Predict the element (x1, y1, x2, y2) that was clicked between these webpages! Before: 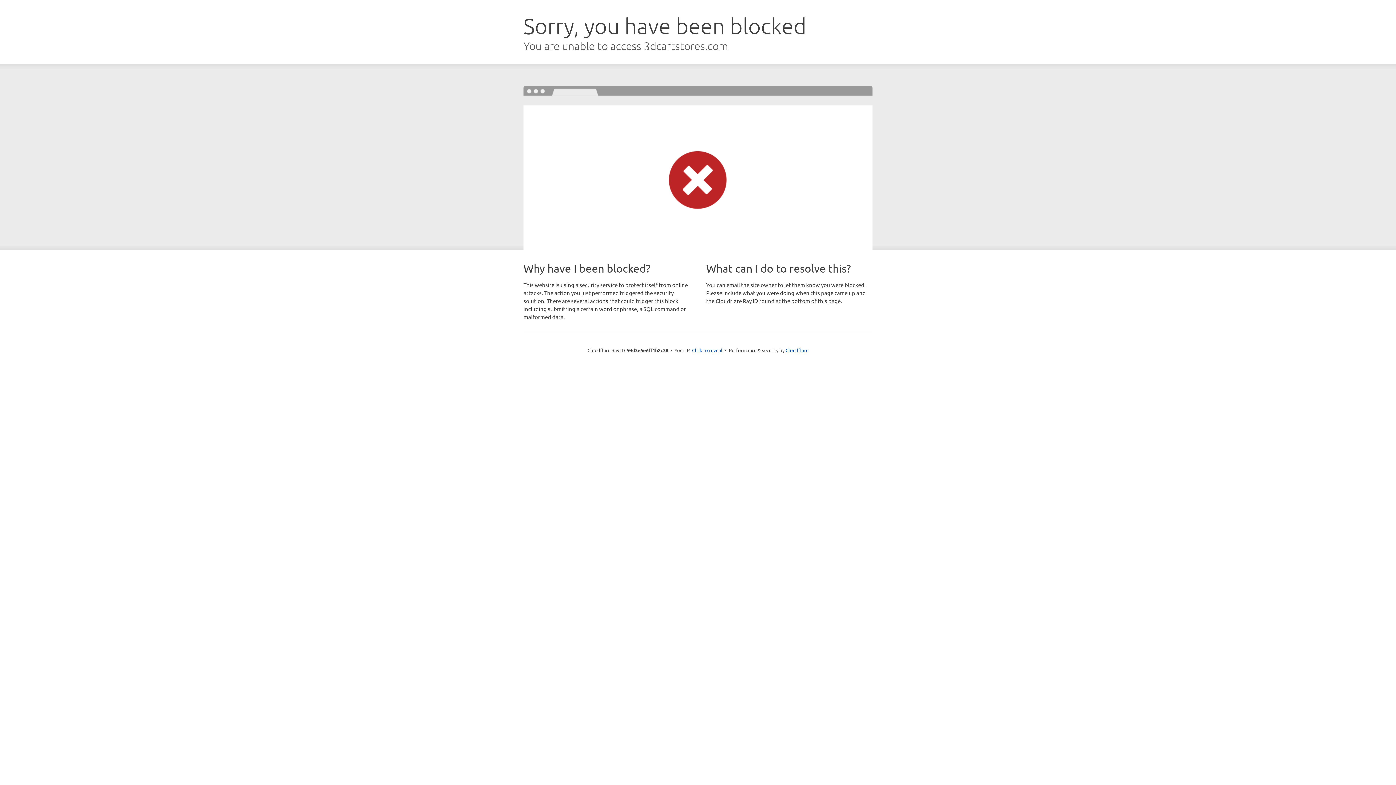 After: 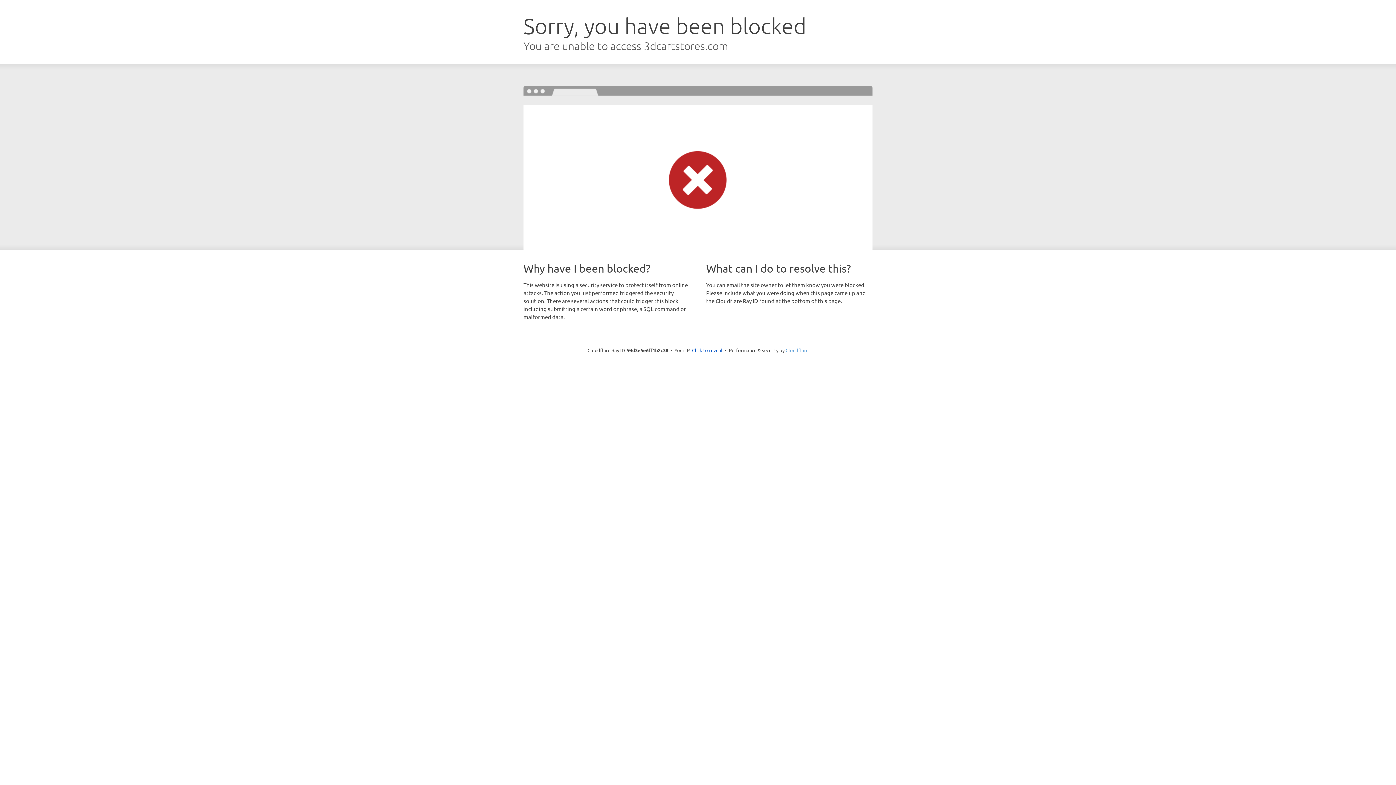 Action: label: Cloudflare bbox: (785, 347, 808, 353)